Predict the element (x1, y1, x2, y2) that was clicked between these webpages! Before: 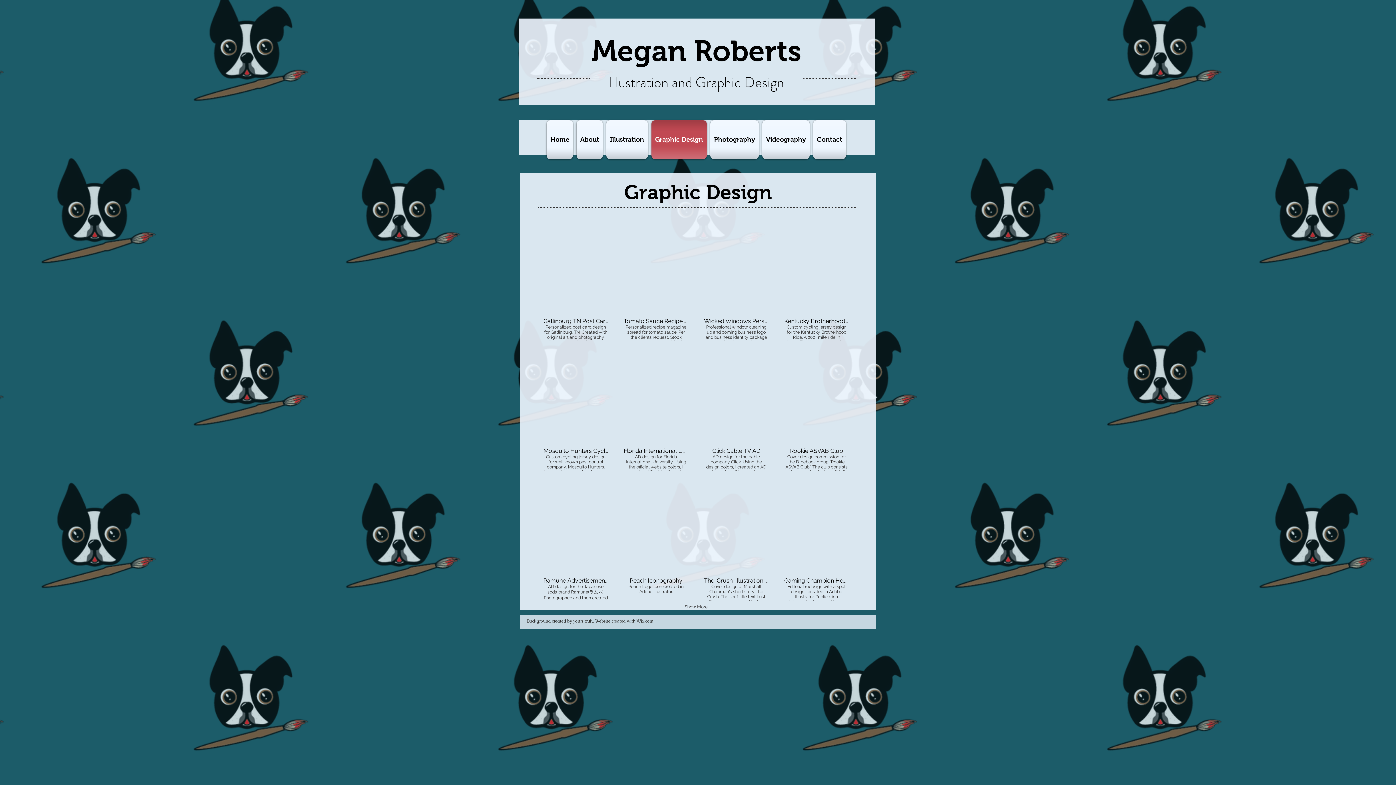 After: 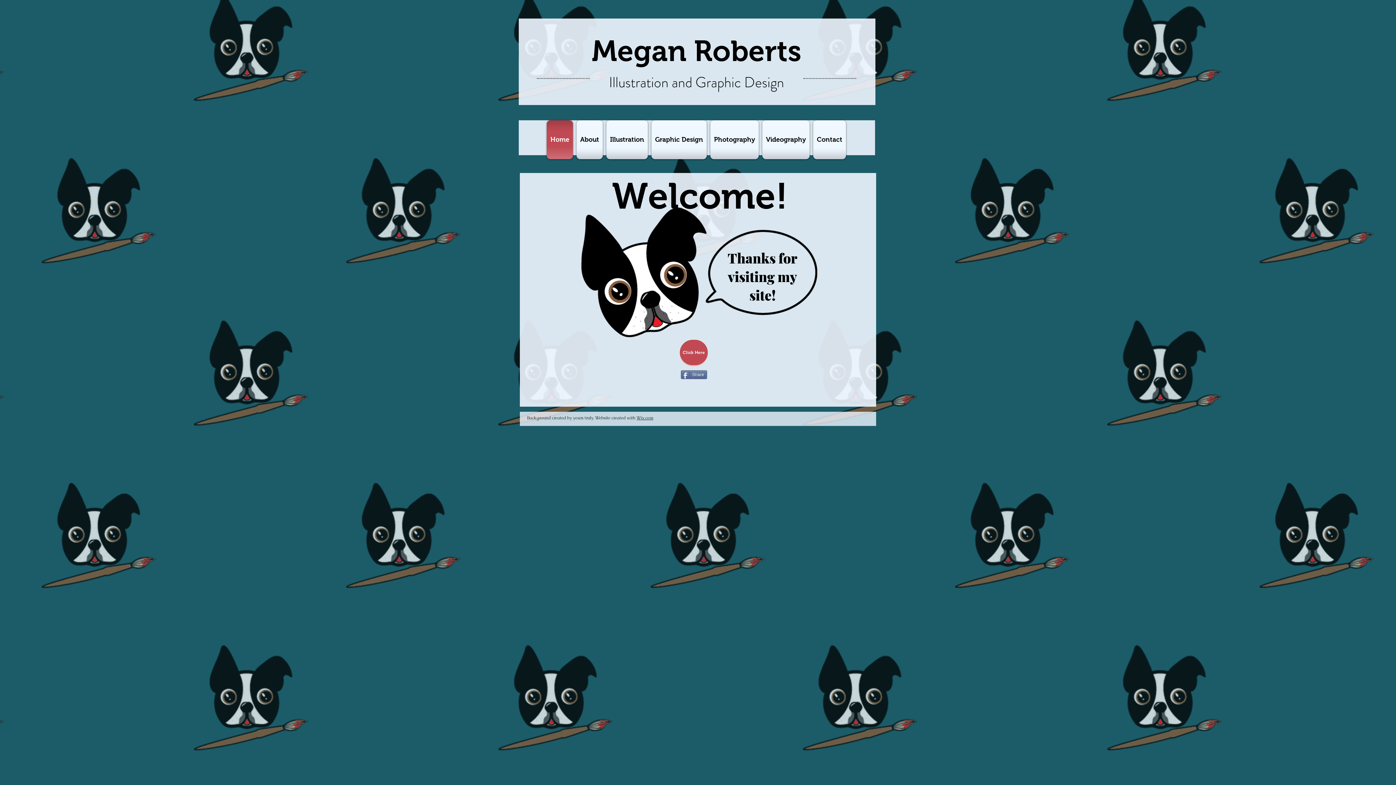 Action: bbox: (609, 72, 784, 92) label: Illustration and Graphic Design